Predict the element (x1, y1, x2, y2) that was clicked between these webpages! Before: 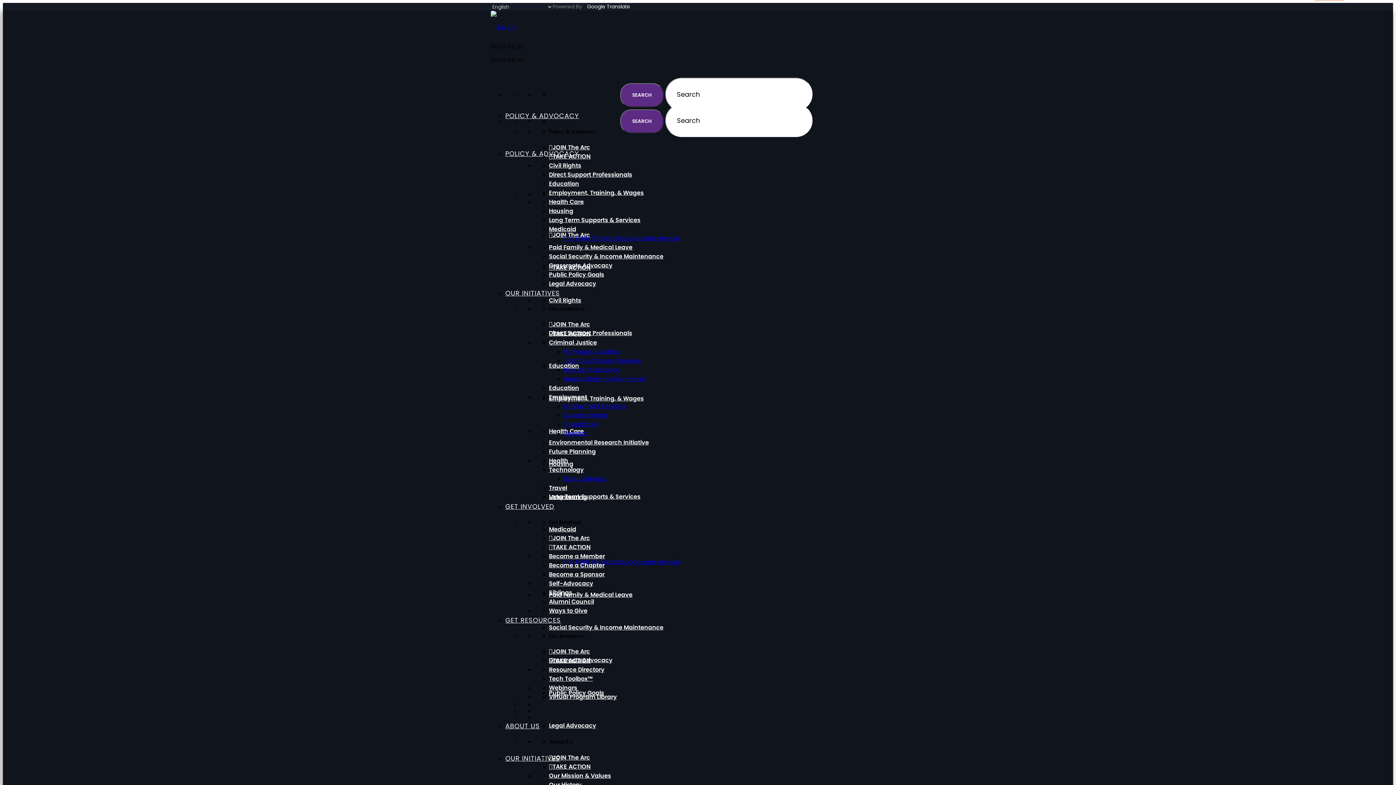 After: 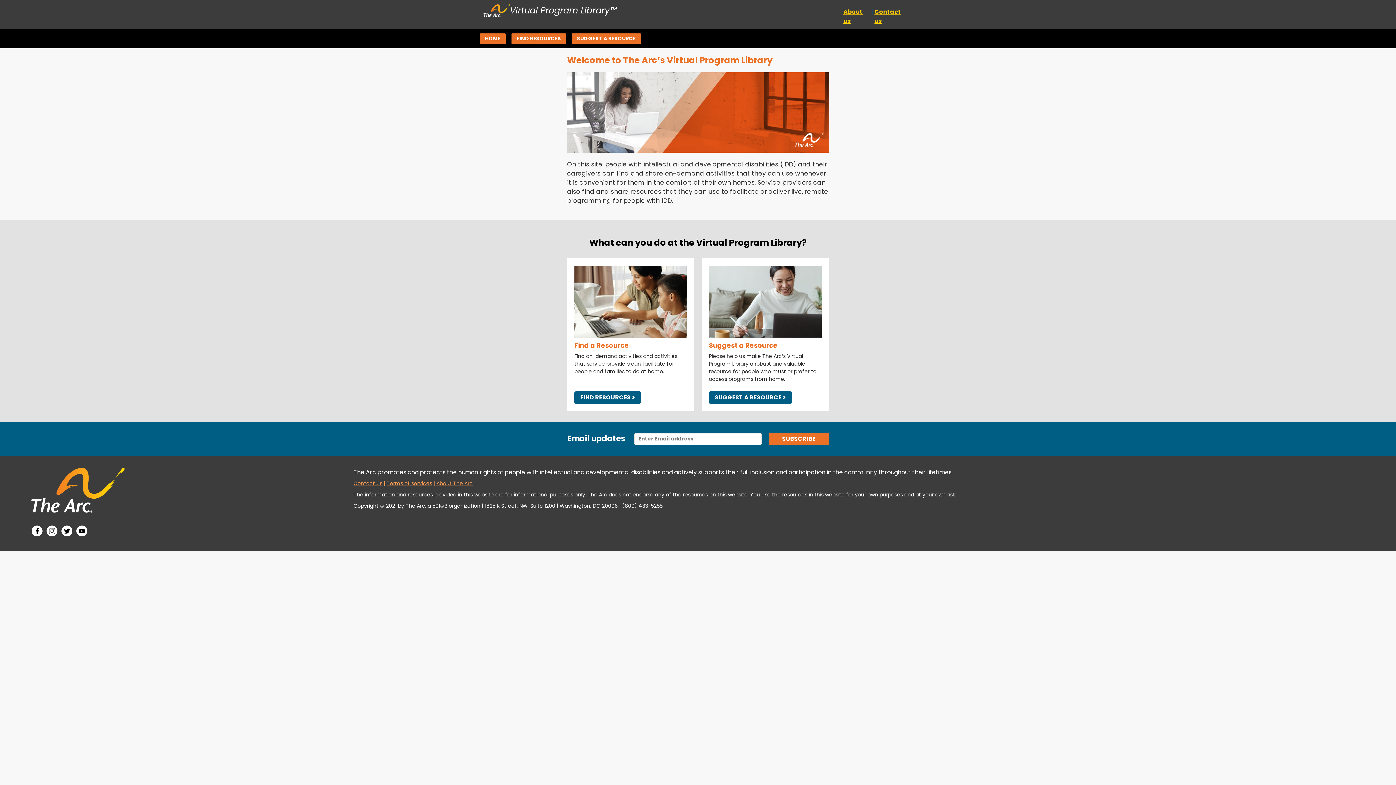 Action: label: Virtual Program Library bbox: (549, 693, 617, 701)